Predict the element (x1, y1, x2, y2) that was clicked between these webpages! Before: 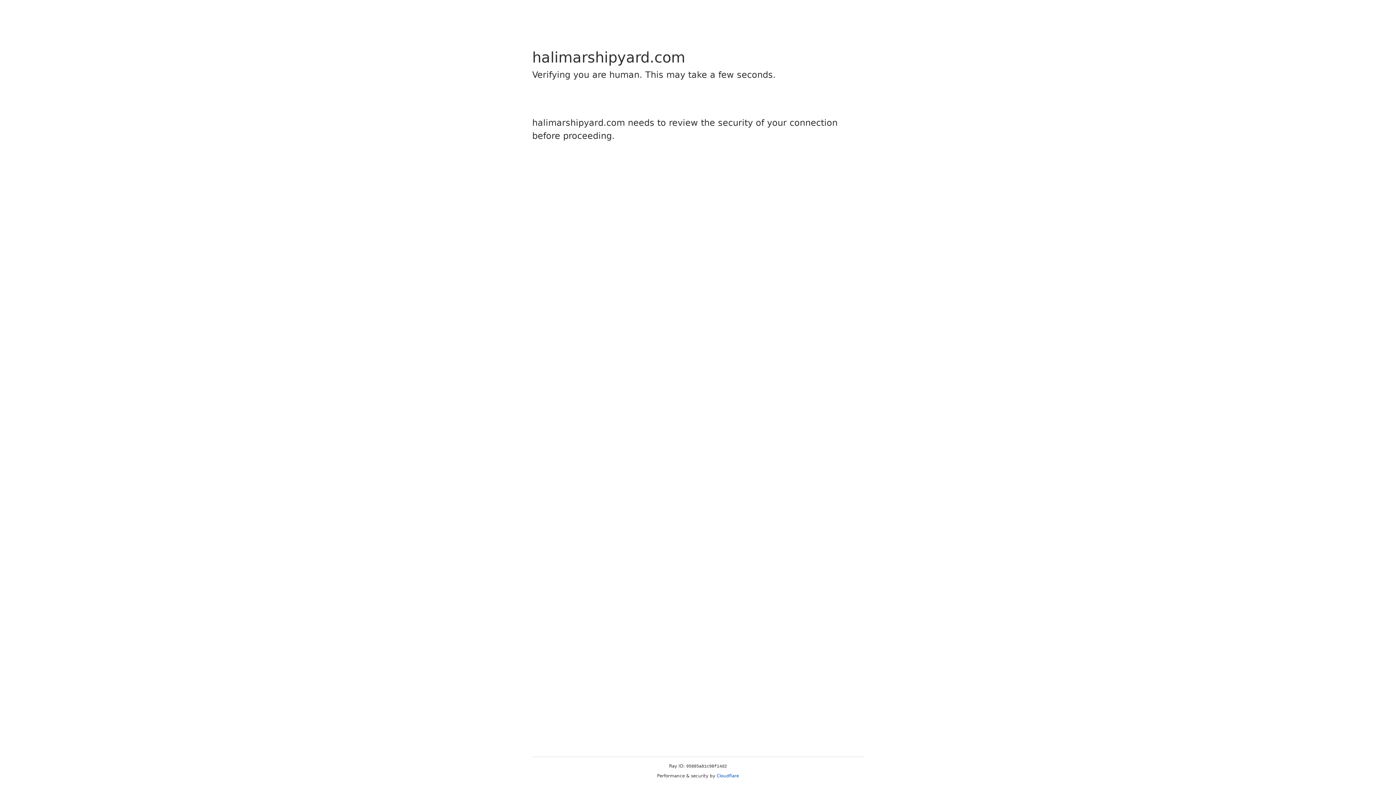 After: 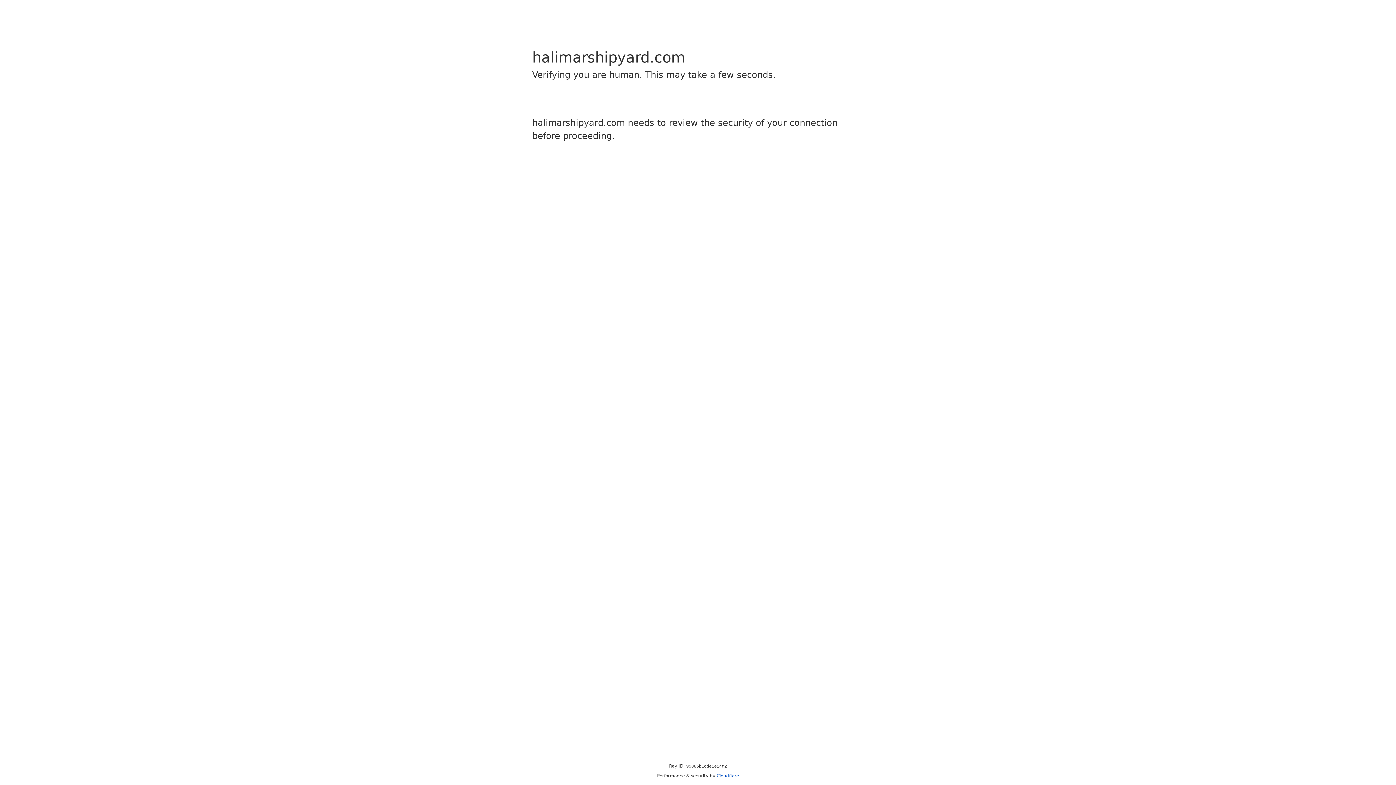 Action: bbox: (716, 773, 739, 778) label: Cloudflare